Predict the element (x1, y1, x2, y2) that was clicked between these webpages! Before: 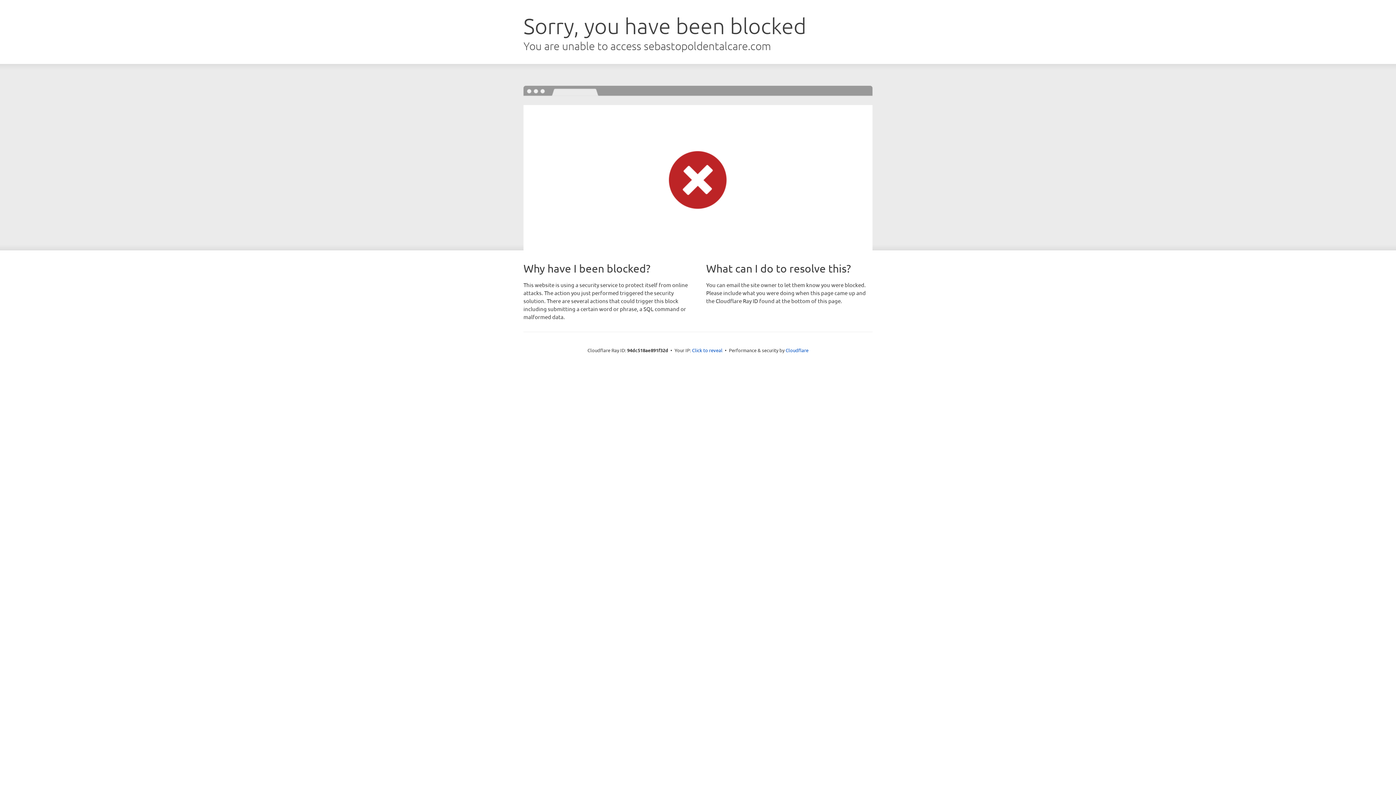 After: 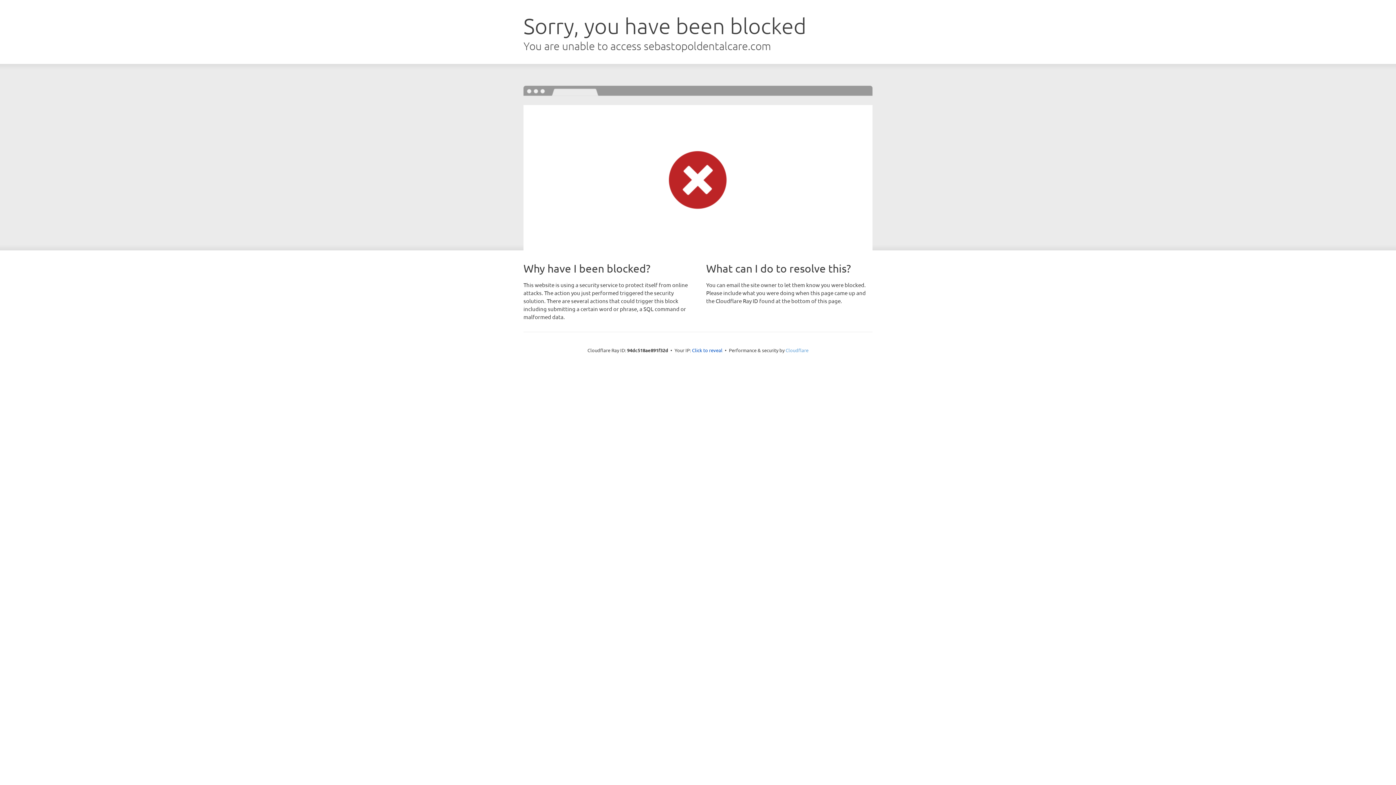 Action: bbox: (785, 347, 808, 353) label: Cloudflare